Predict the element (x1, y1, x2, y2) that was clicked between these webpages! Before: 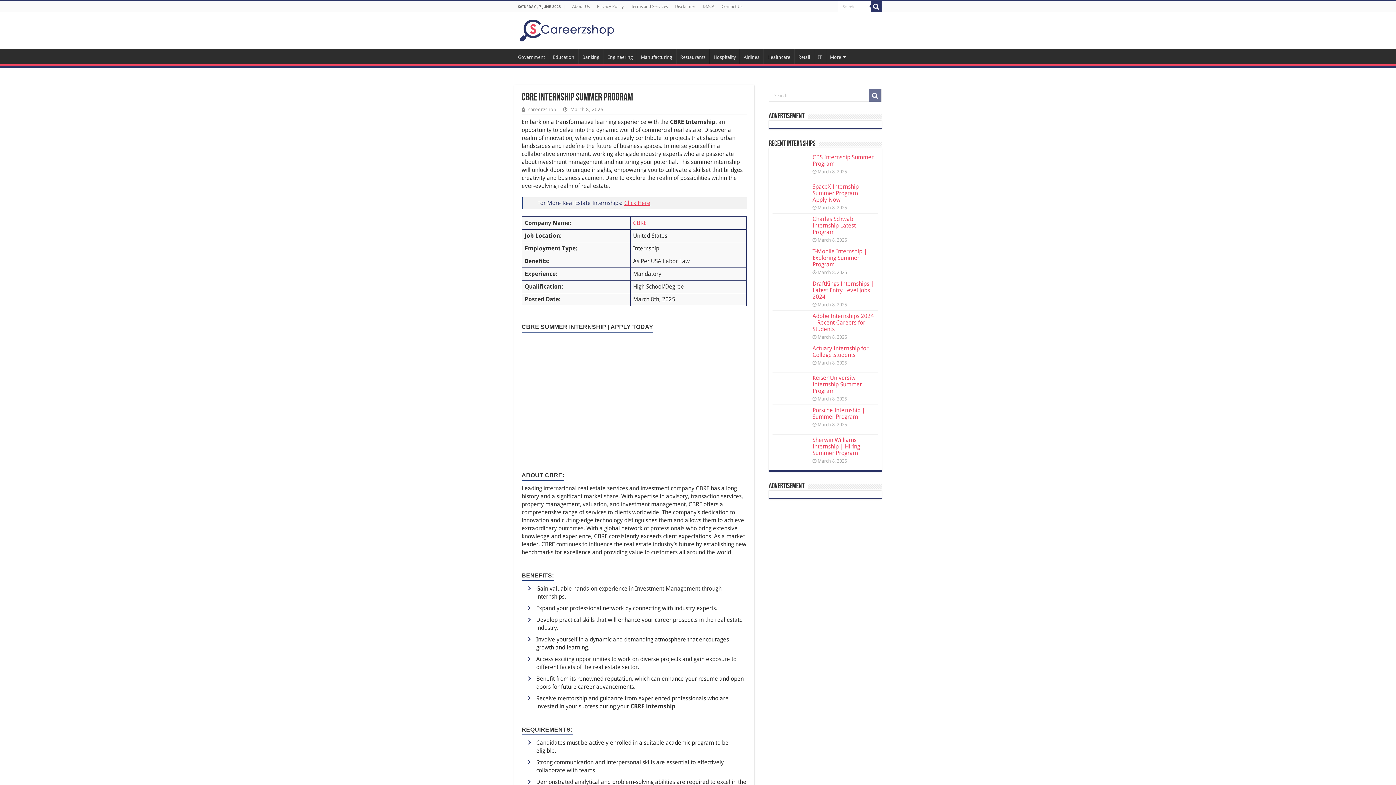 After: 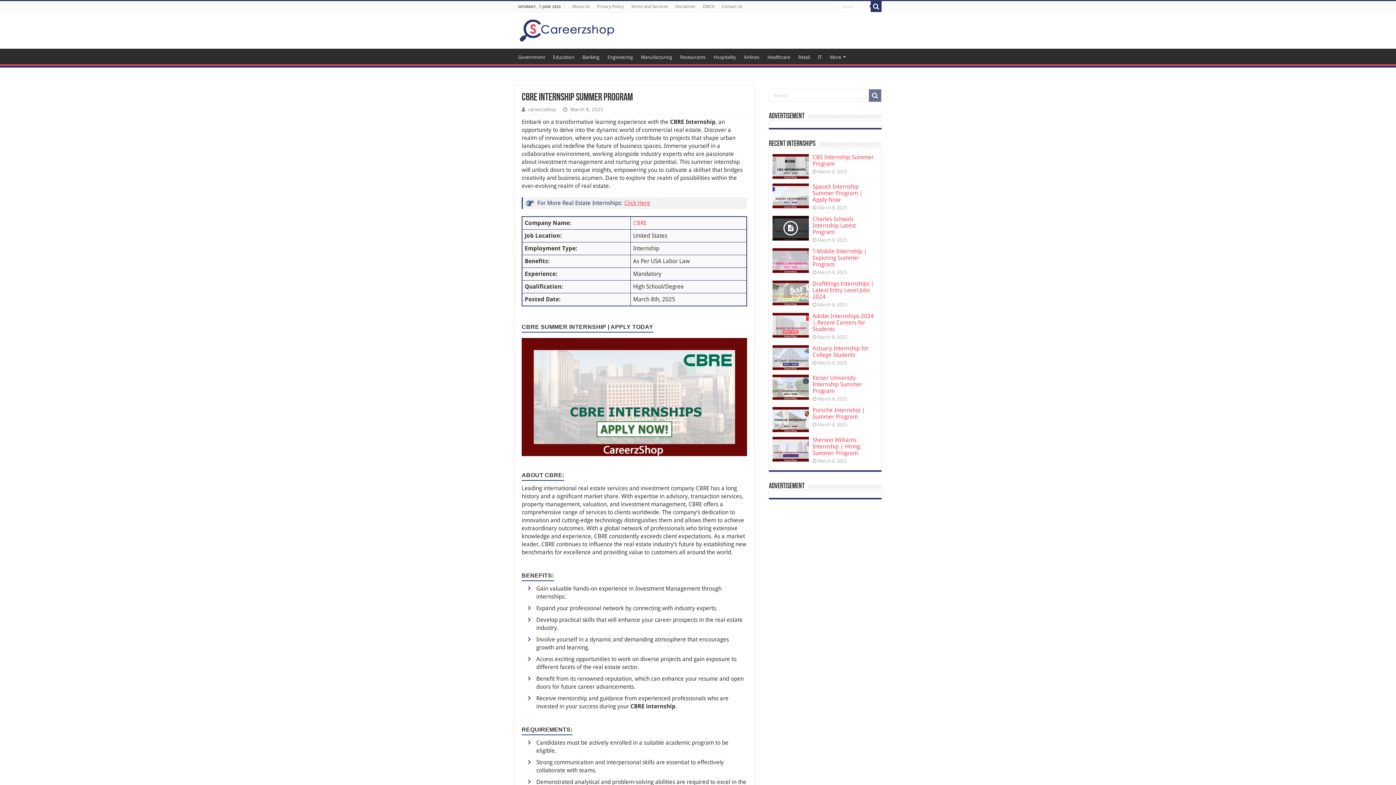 Action: bbox: (772, 216, 809, 240)